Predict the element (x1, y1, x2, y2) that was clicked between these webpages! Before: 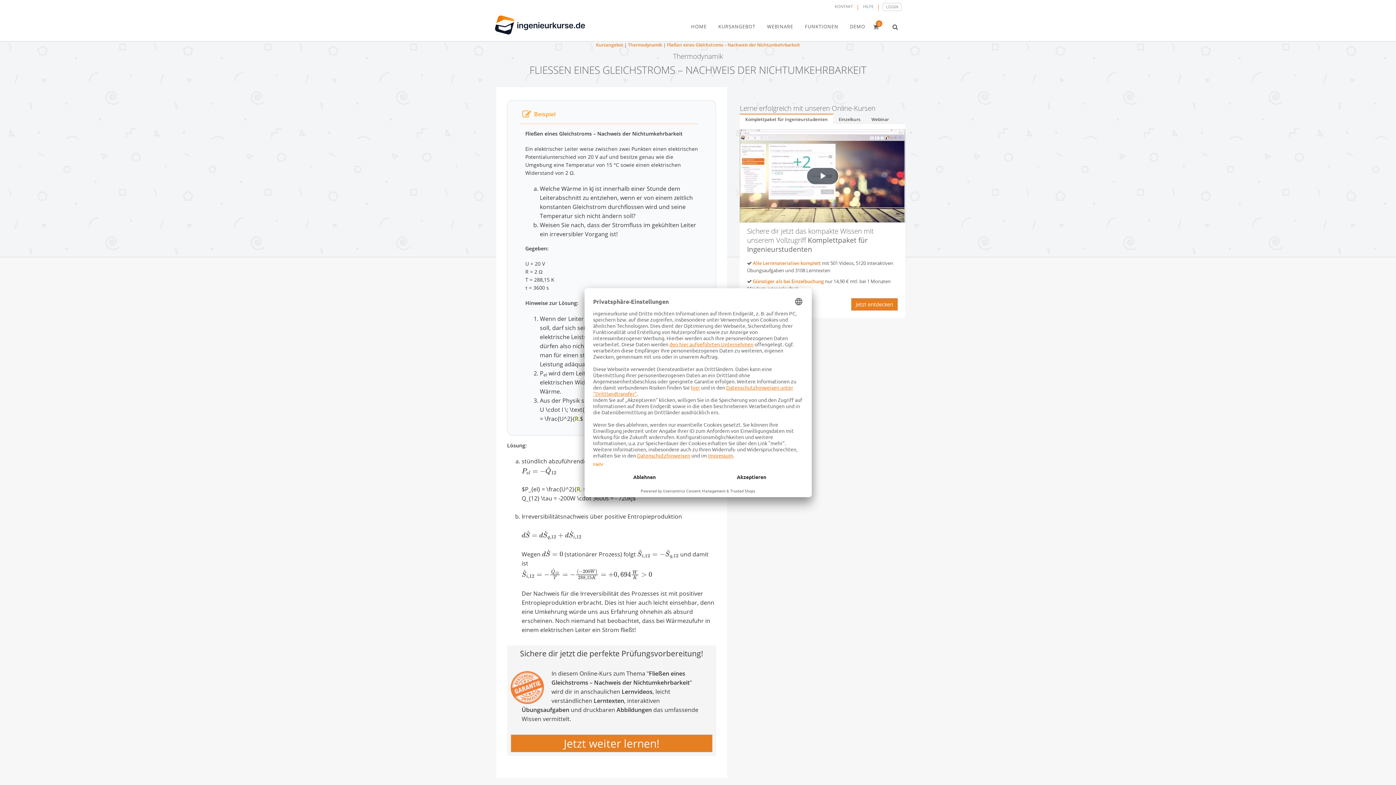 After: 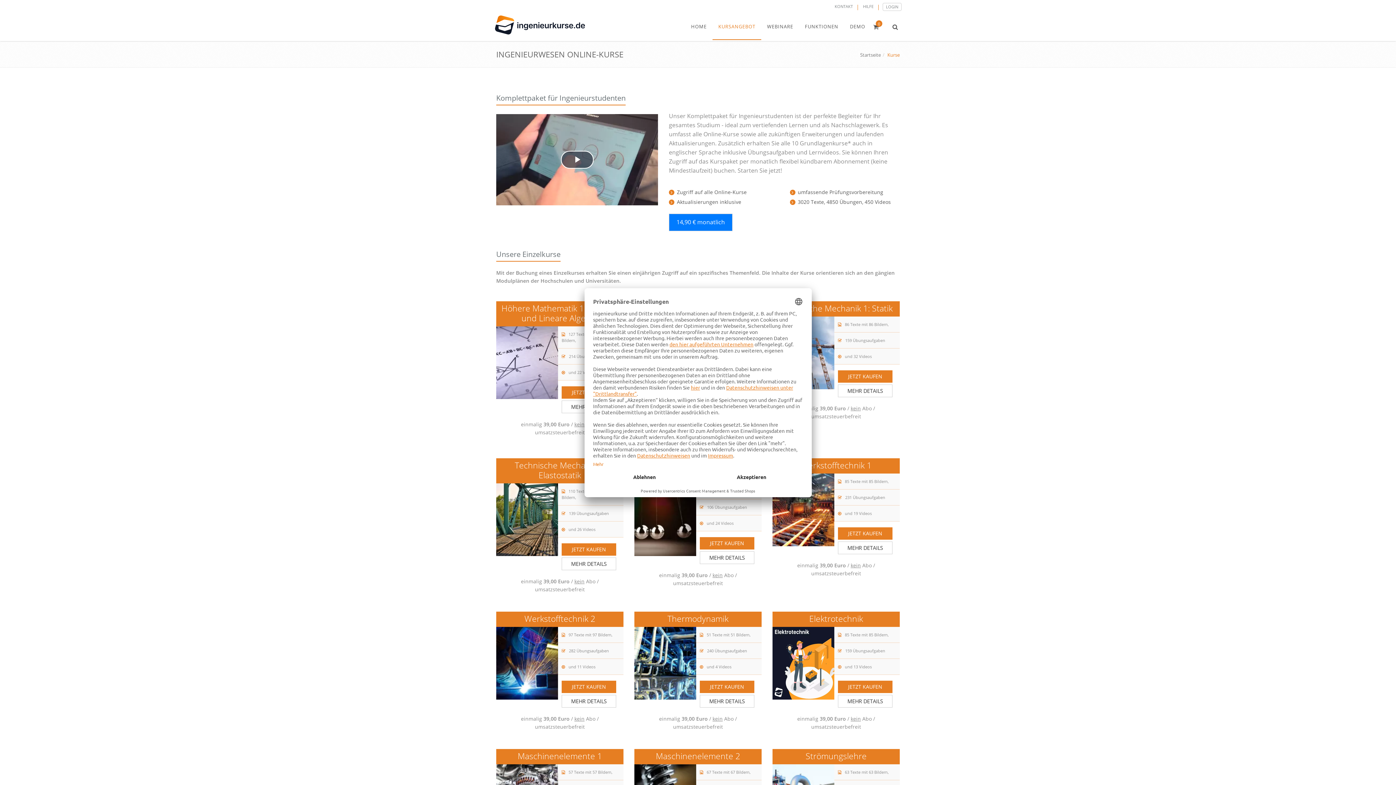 Action: bbox: (712, 13, 761, 39) label: KURSANGEBOT